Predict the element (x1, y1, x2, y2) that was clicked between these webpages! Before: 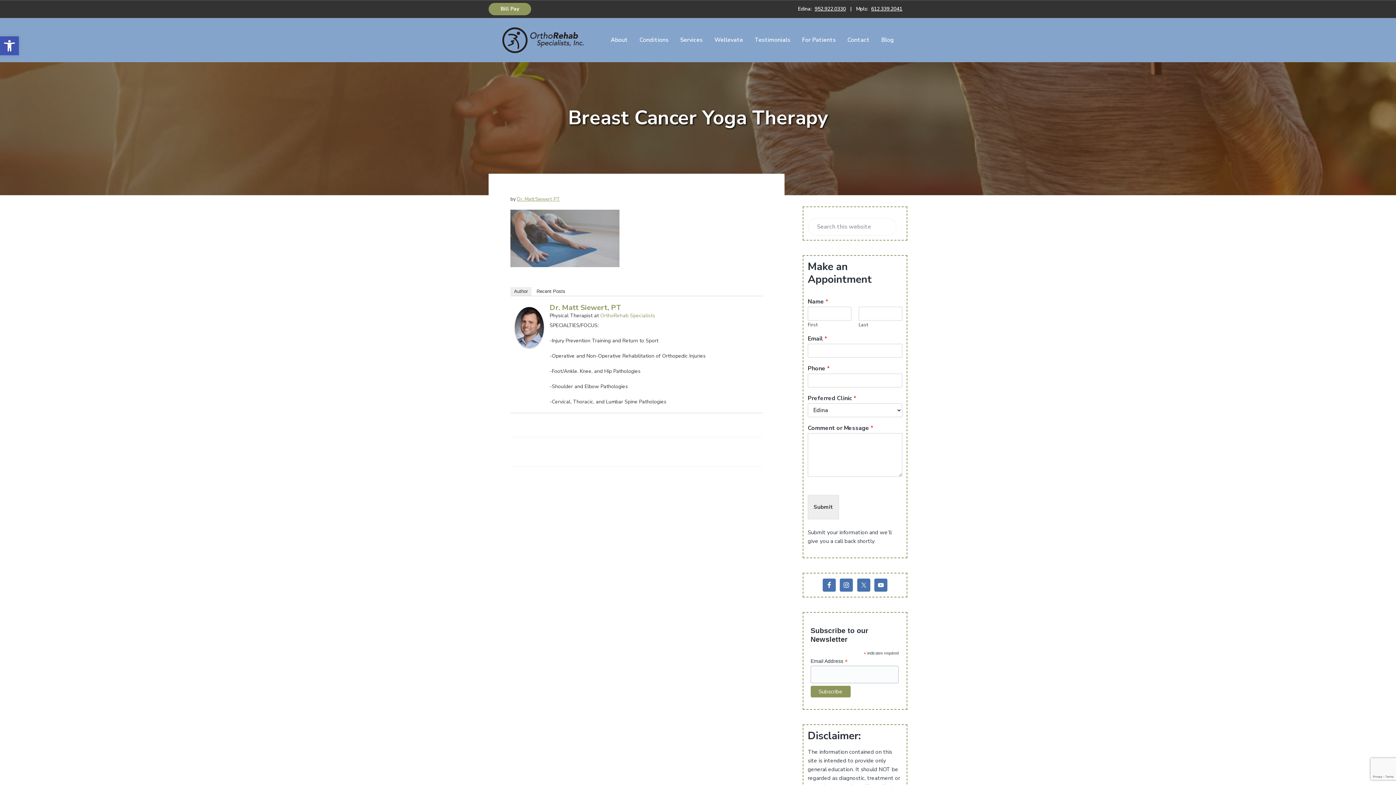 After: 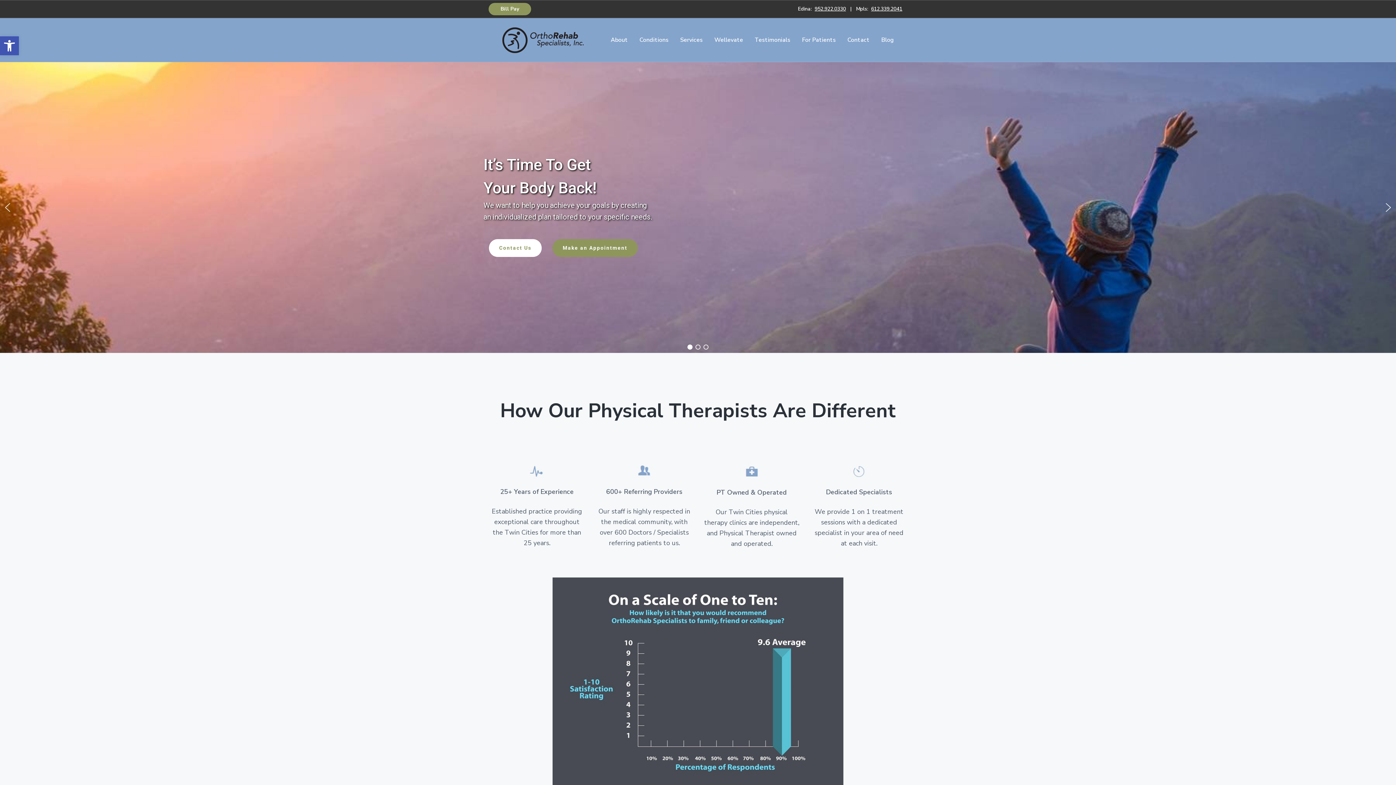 Action: bbox: (488, 26, 597, 53)